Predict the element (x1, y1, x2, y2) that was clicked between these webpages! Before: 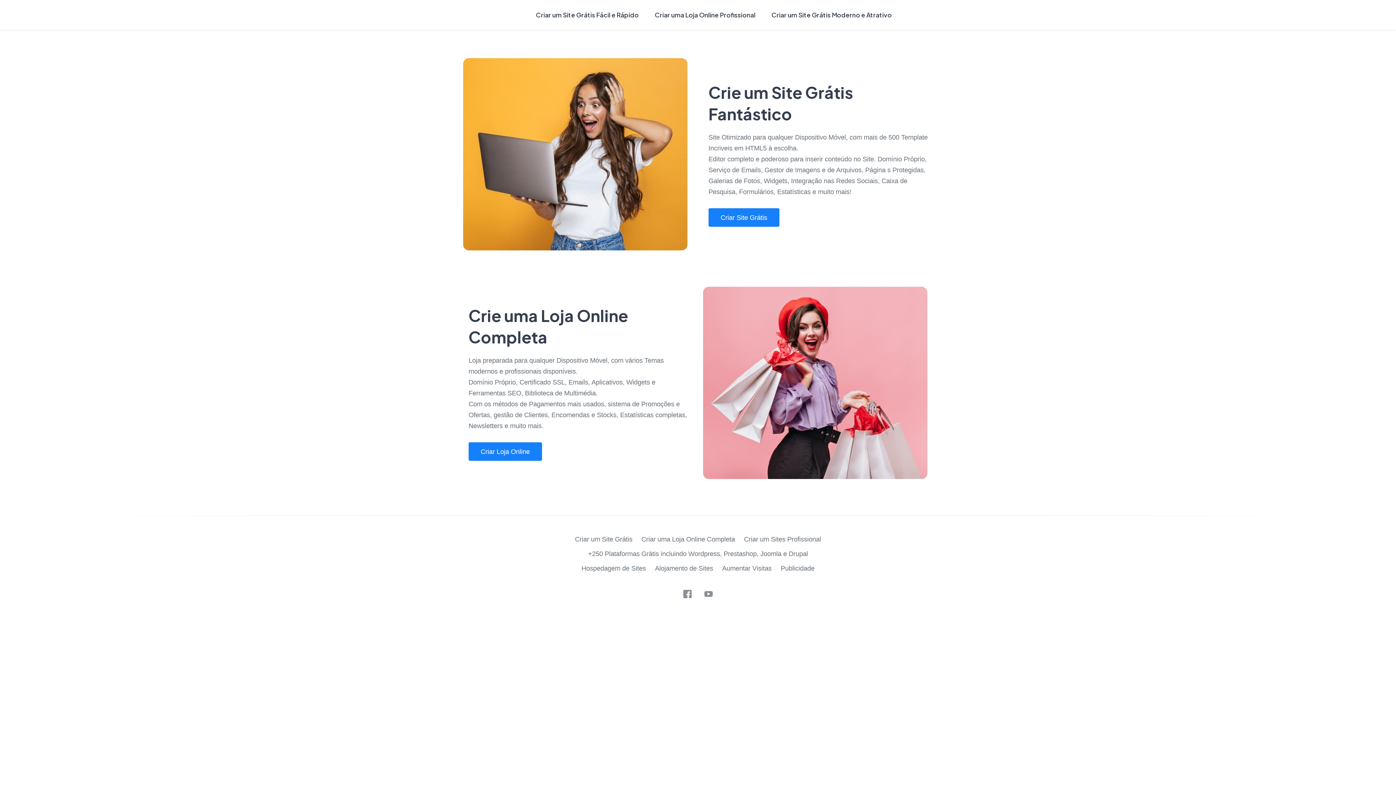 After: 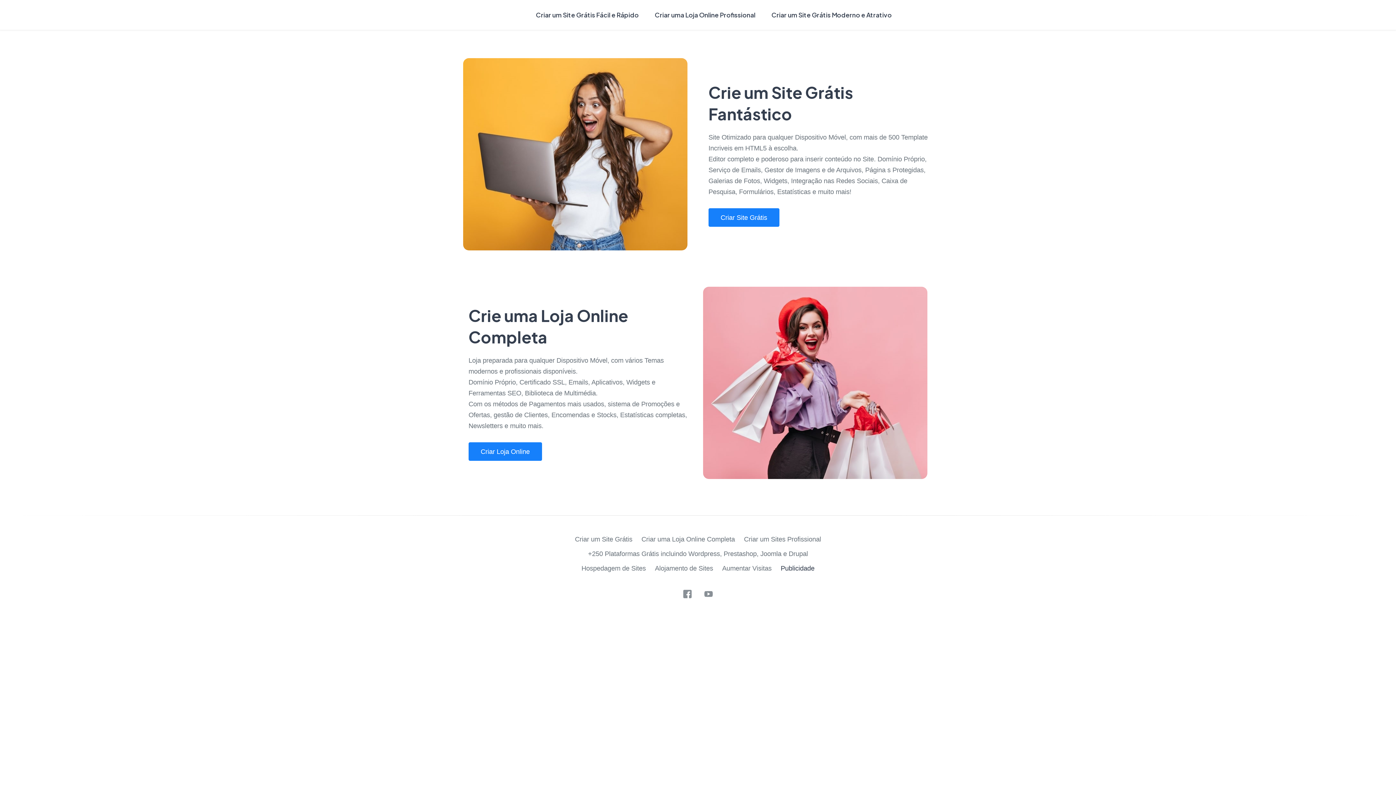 Action: bbox: (780, 564, 814, 572) label: Publicidade